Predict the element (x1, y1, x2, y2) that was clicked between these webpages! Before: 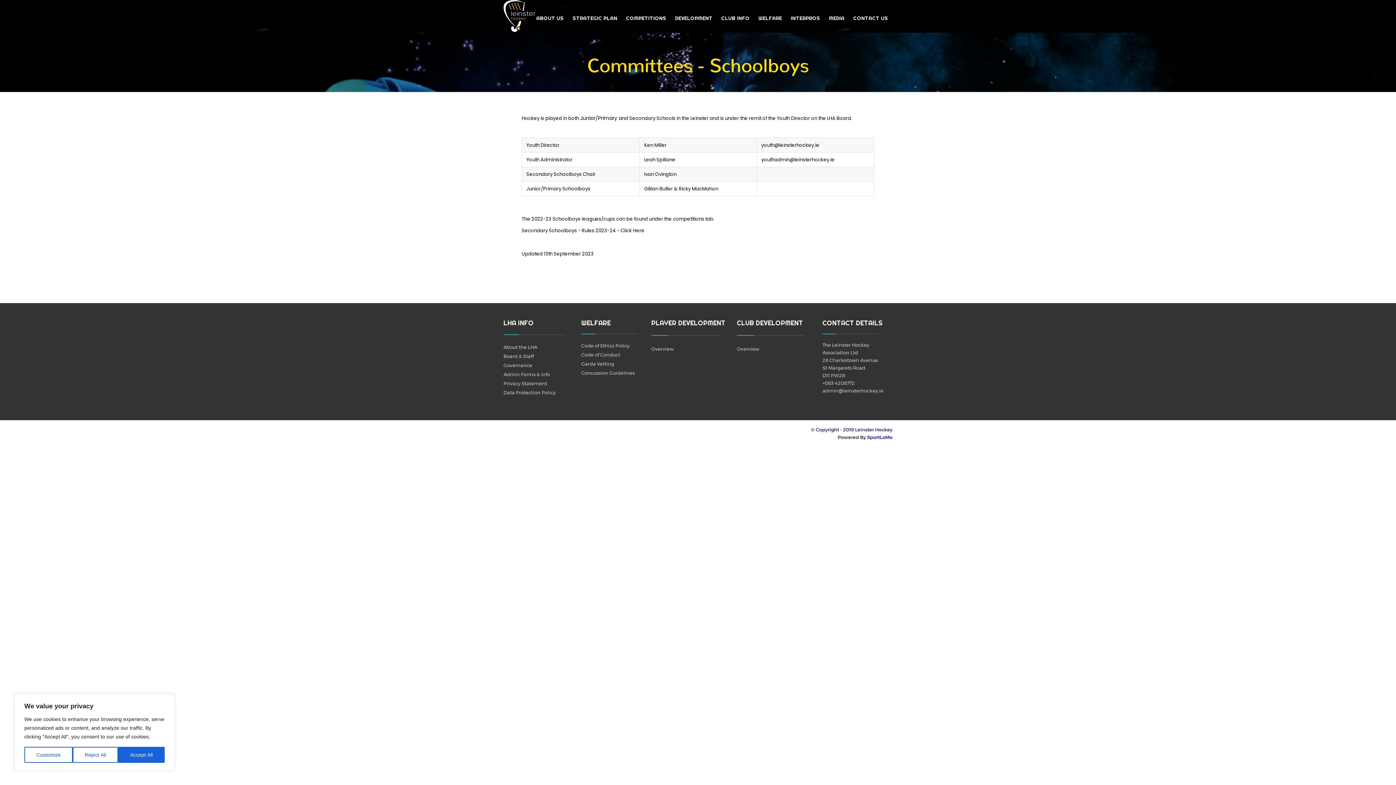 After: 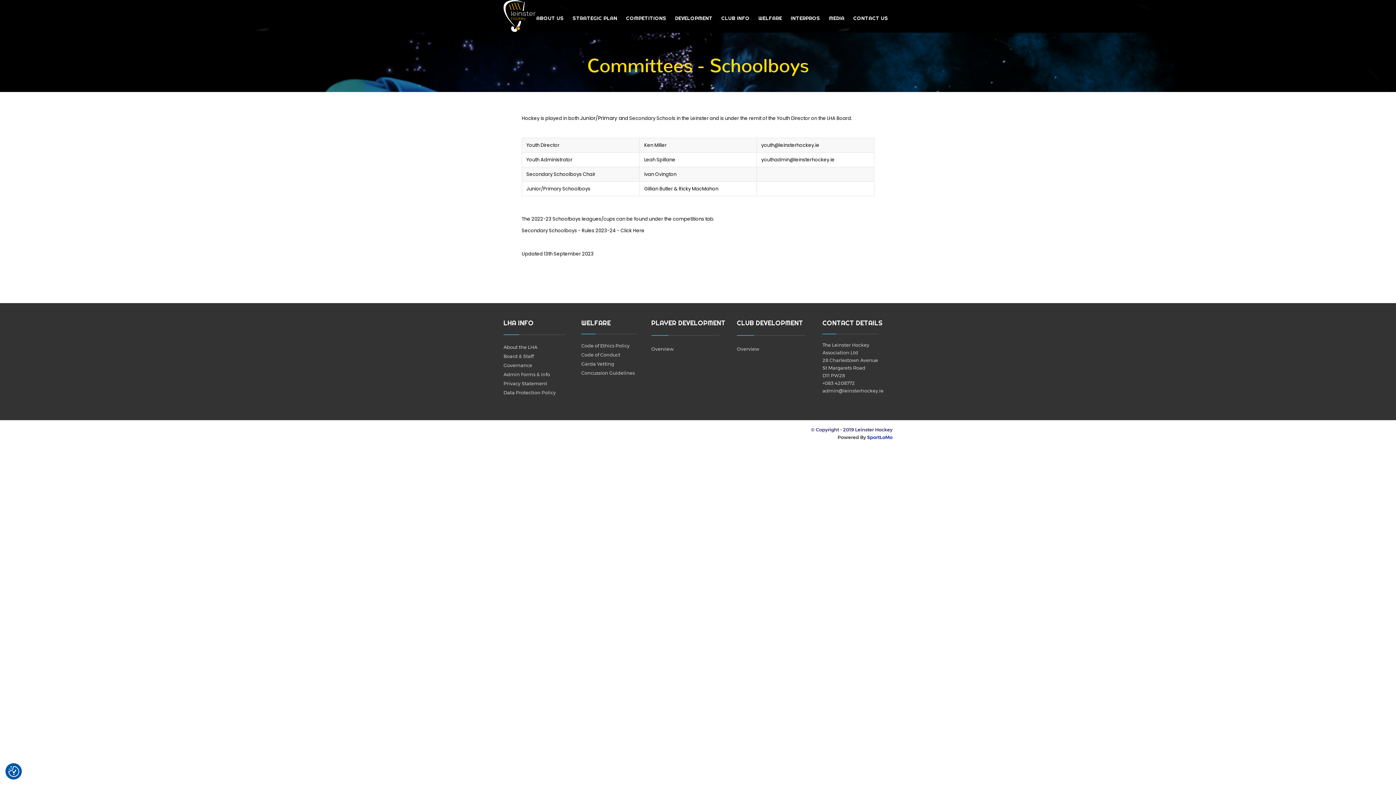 Action: bbox: (118, 747, 164, 763) label: Accept All